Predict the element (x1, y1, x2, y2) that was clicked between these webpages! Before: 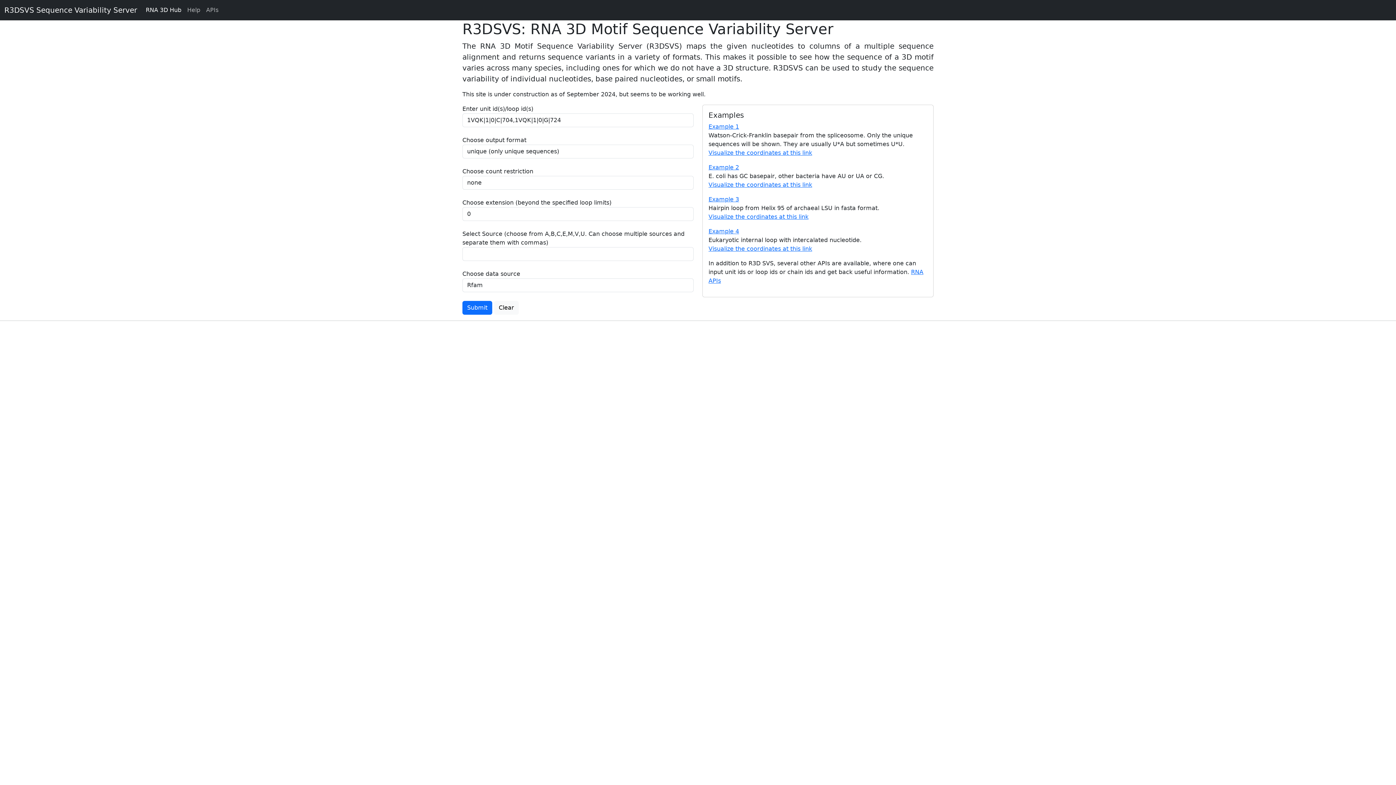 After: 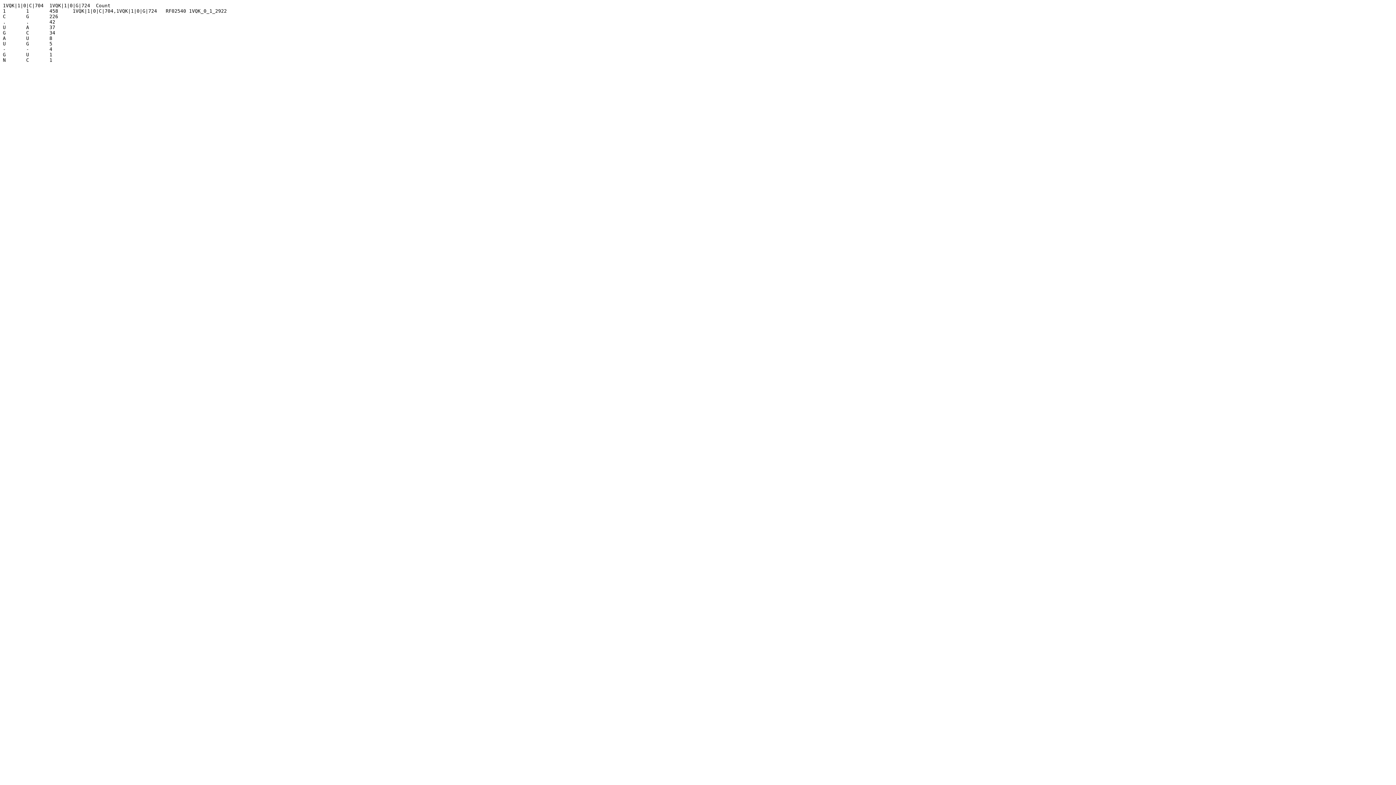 Action: bbox: (462, 301, 492, 314) label: Submit